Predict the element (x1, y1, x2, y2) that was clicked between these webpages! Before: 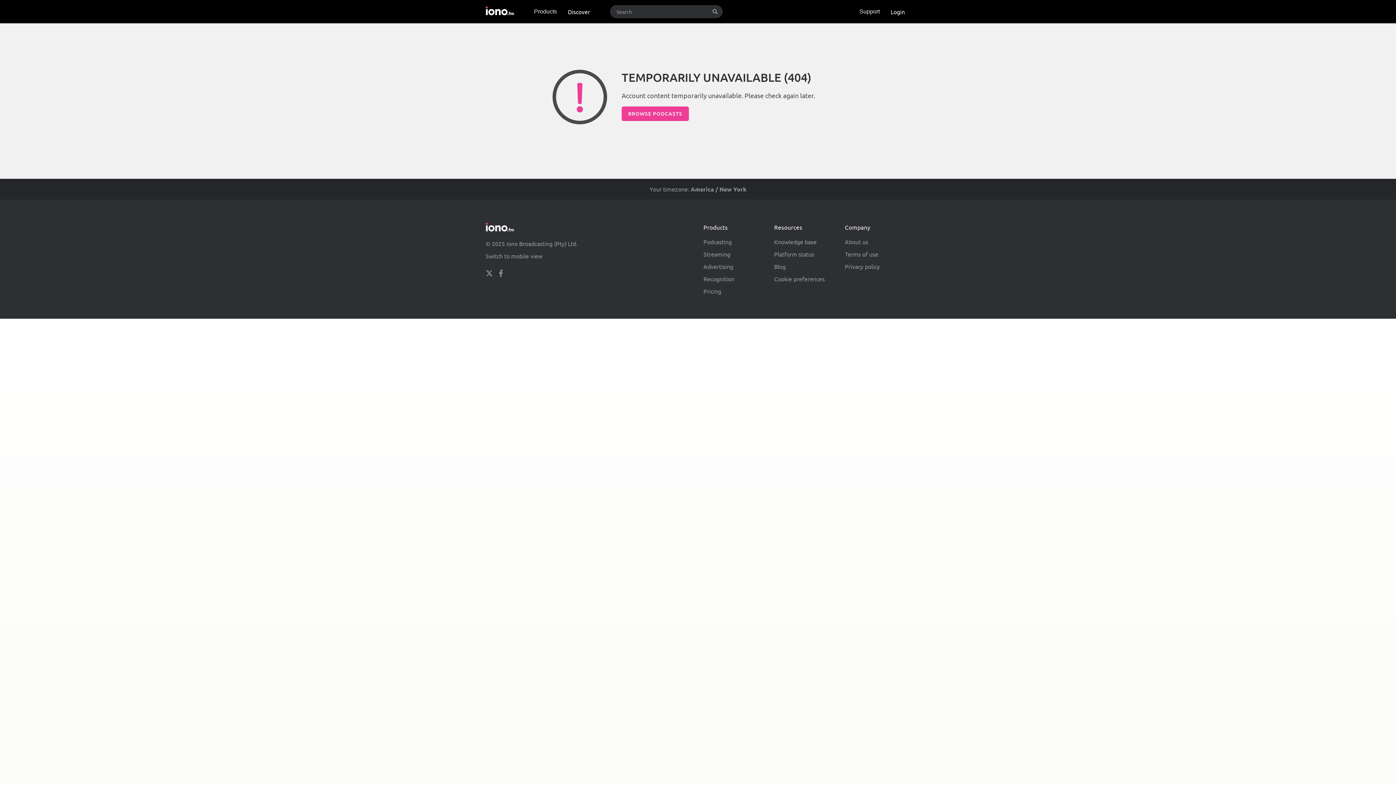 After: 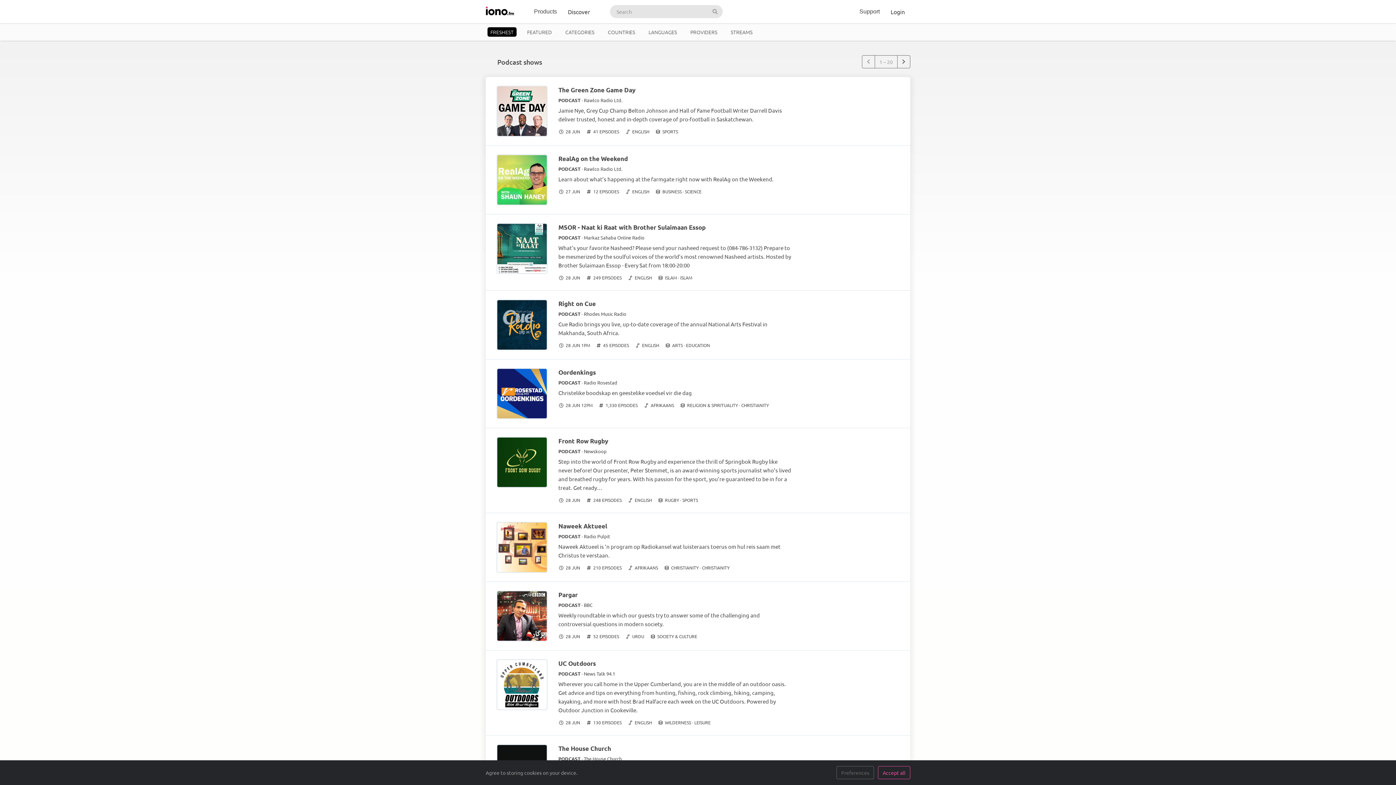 Action: bbox: (562, 0, 595, 23) label: Discover